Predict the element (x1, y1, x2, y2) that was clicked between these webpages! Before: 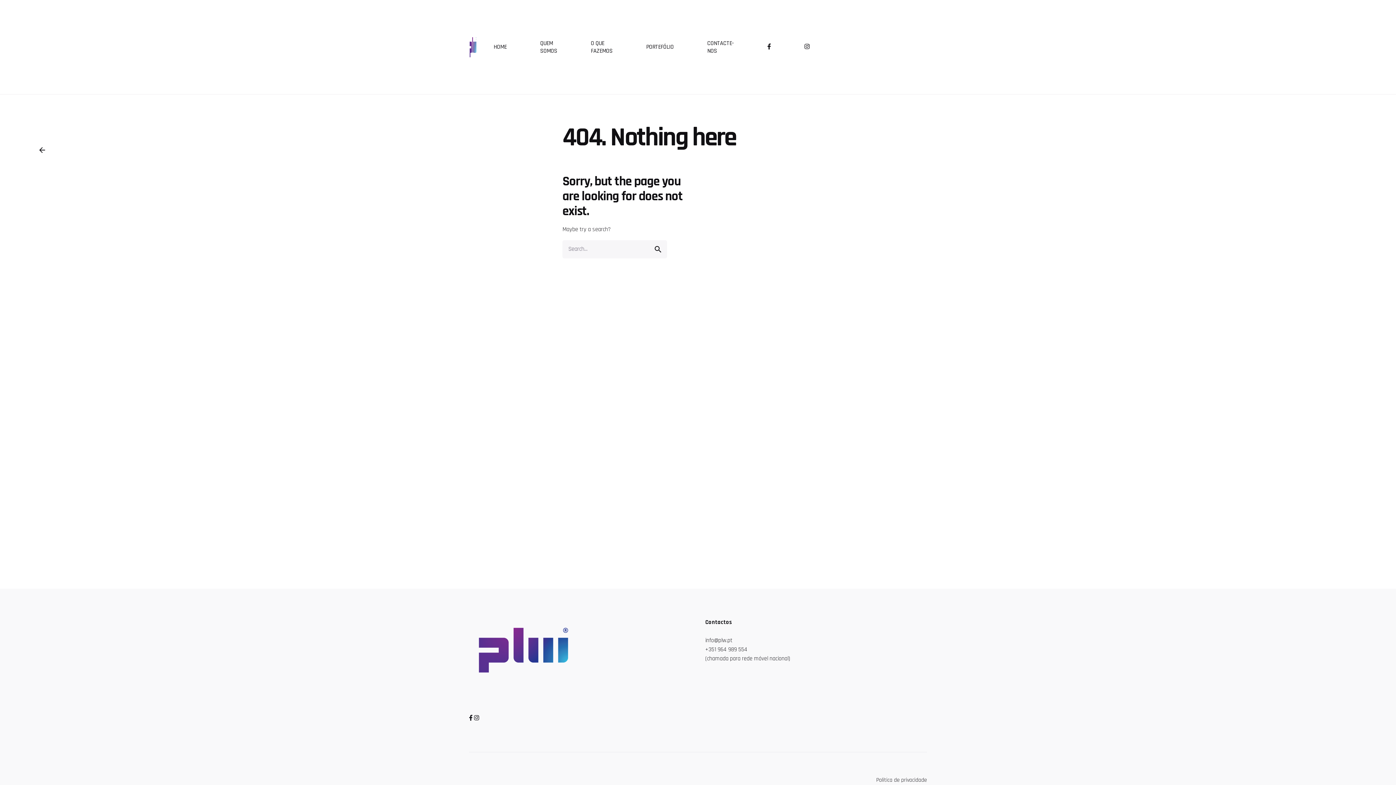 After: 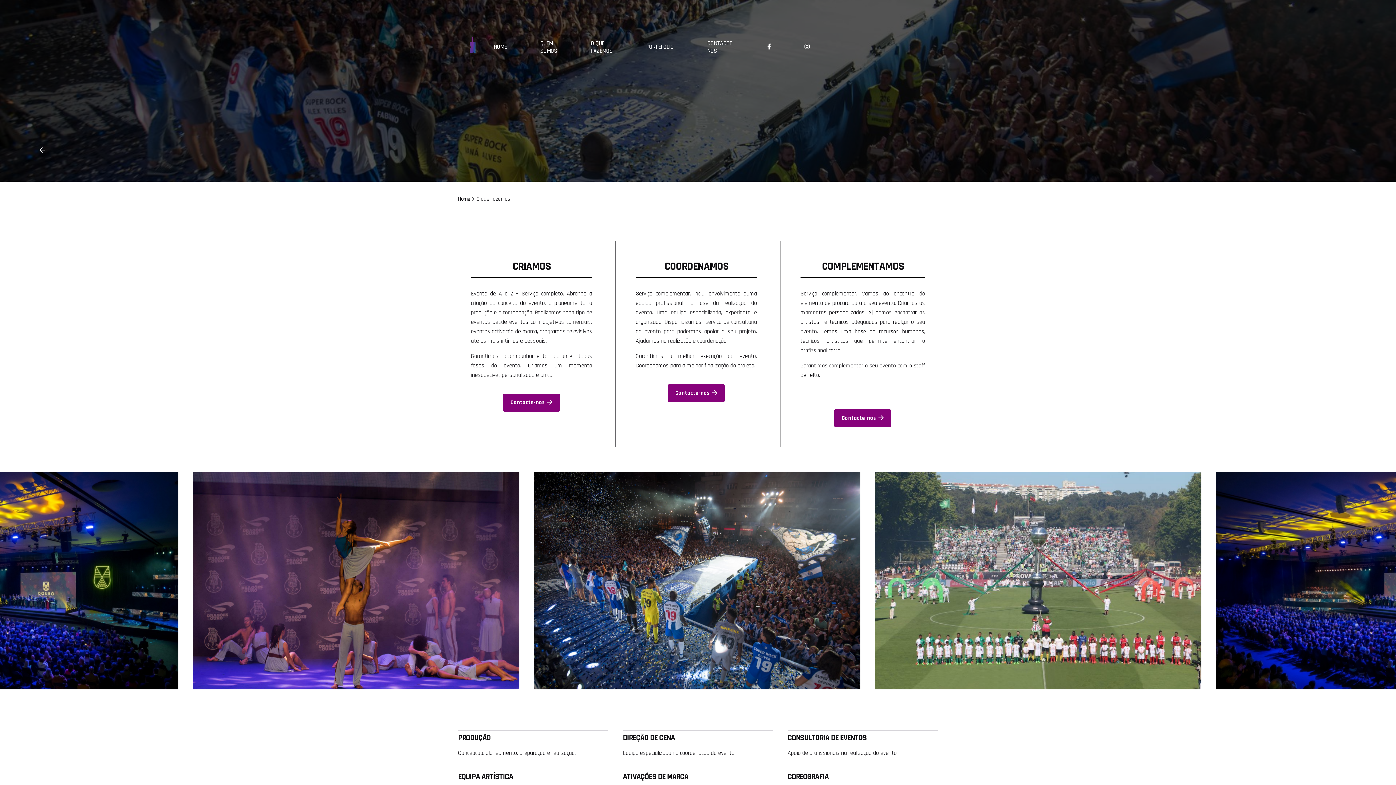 Action: bbox: (574, 39, 629, 55) label: O QUE FAZEMOS